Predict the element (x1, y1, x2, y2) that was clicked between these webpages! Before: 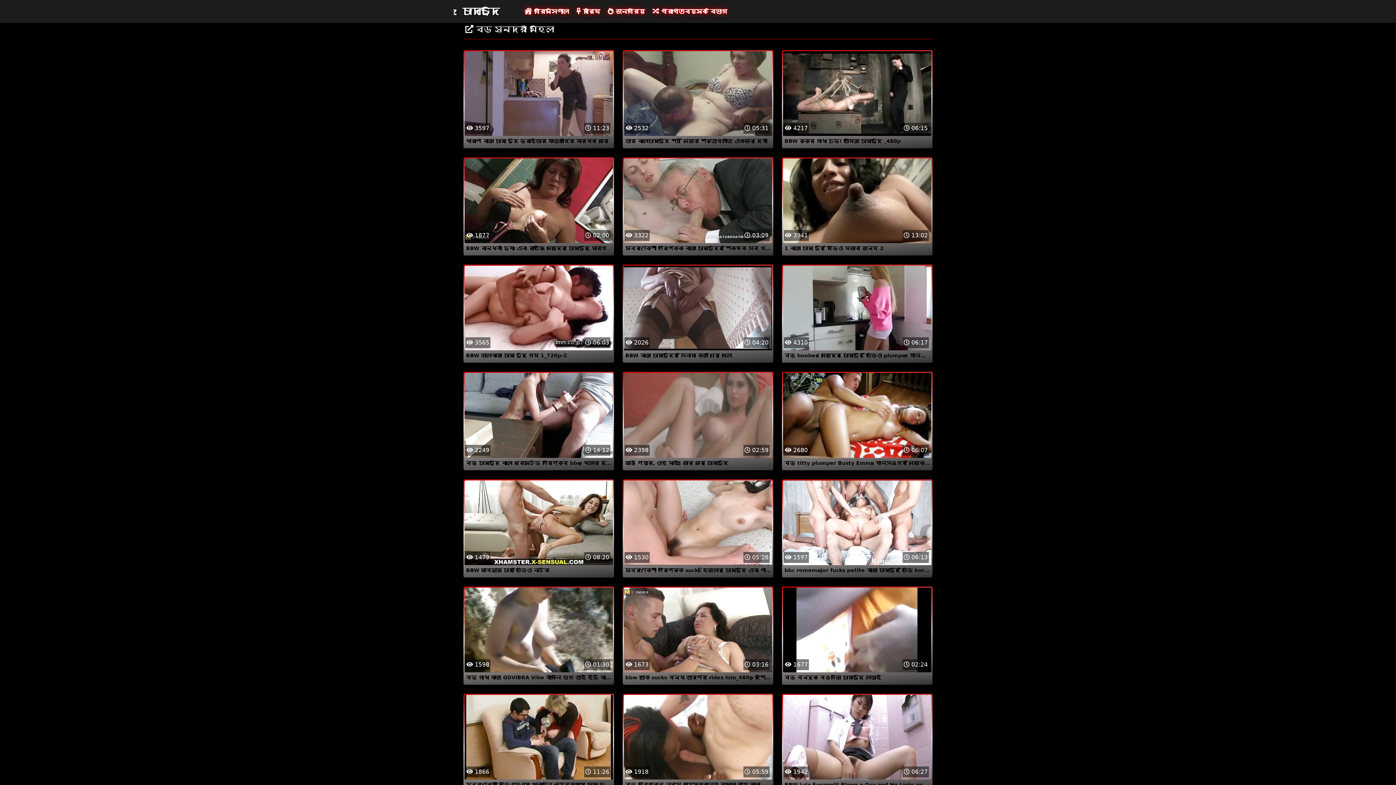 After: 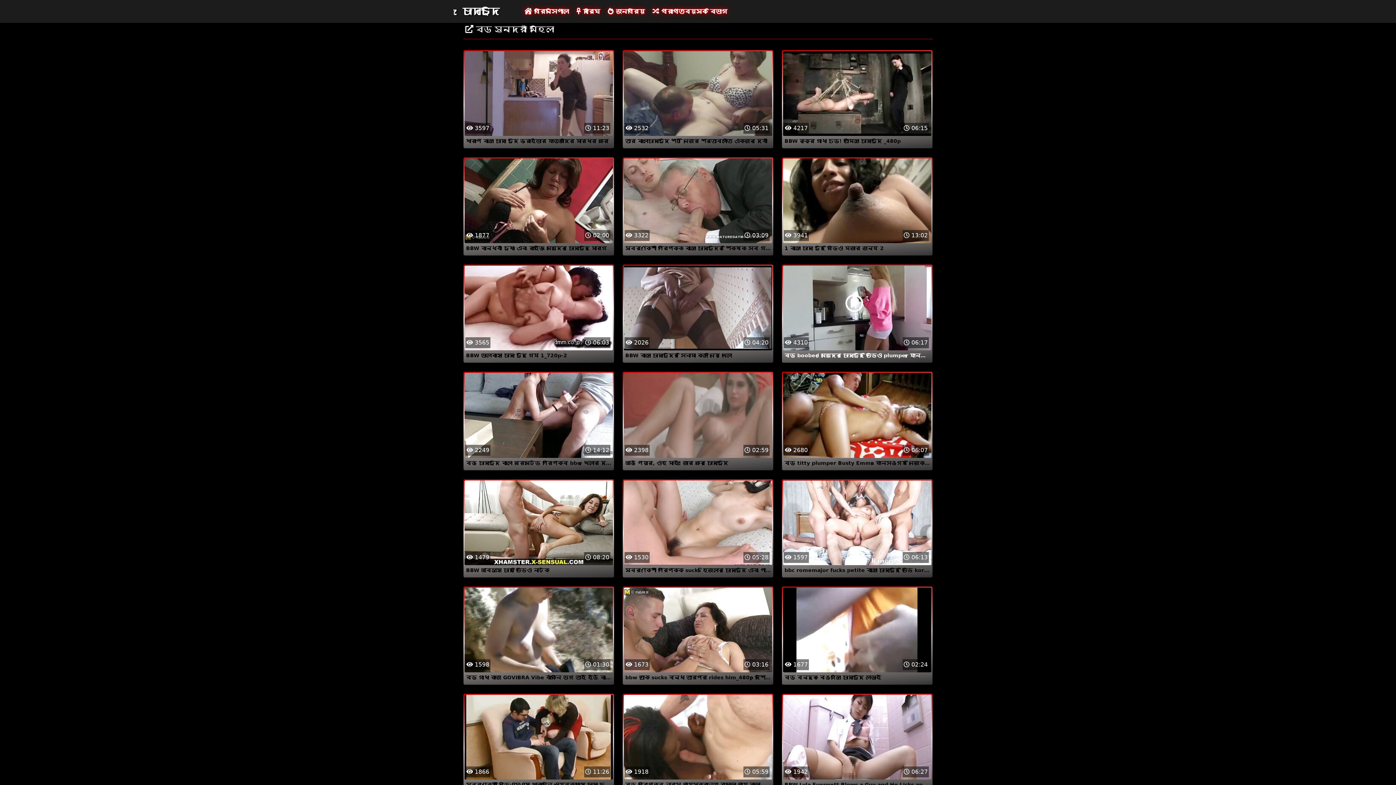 Action: bbox: (782, 304, 932, 360) label:  06:17
 4310
বড় boobed মেয়েদের চোদাচুদি ভিডিও plumper যৌনসঙ্গম এবং ফেসিয়াল